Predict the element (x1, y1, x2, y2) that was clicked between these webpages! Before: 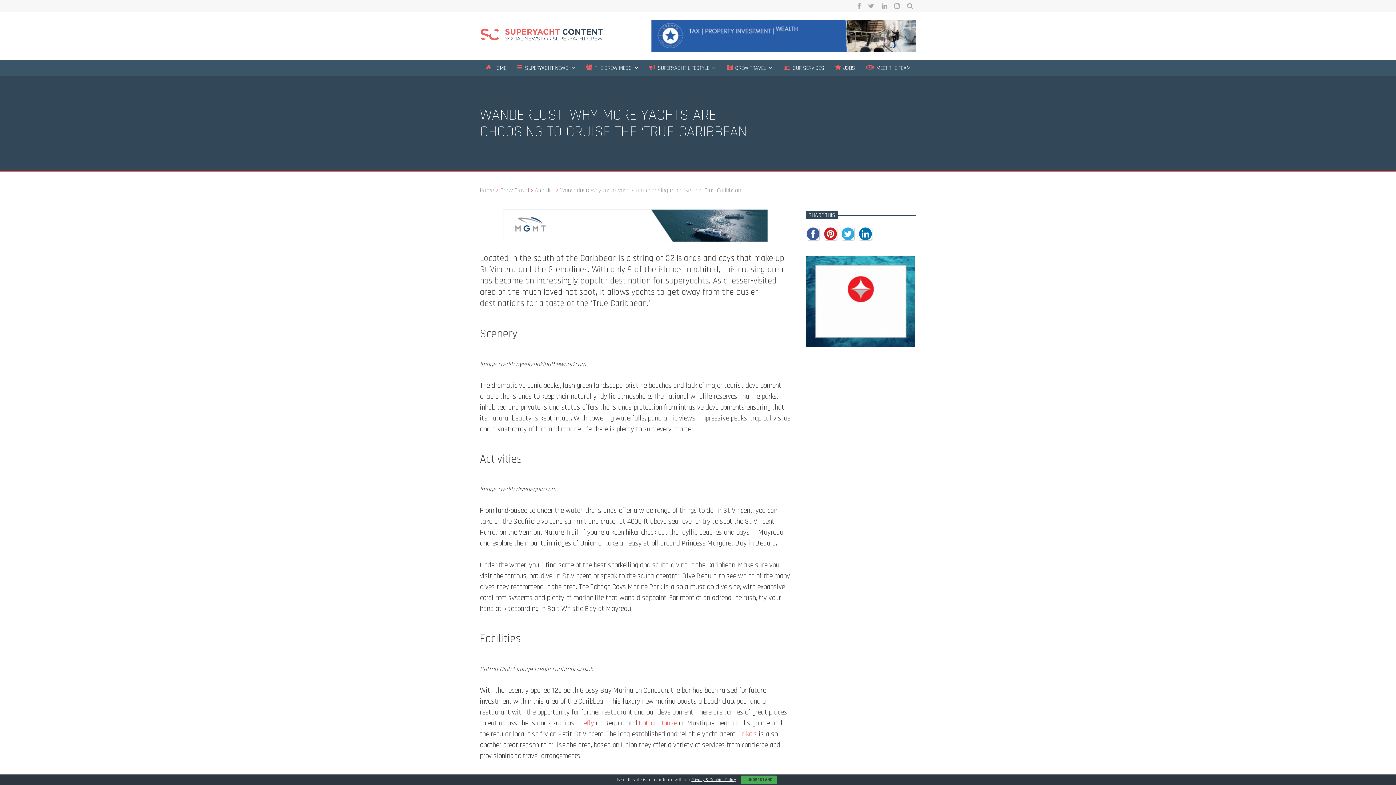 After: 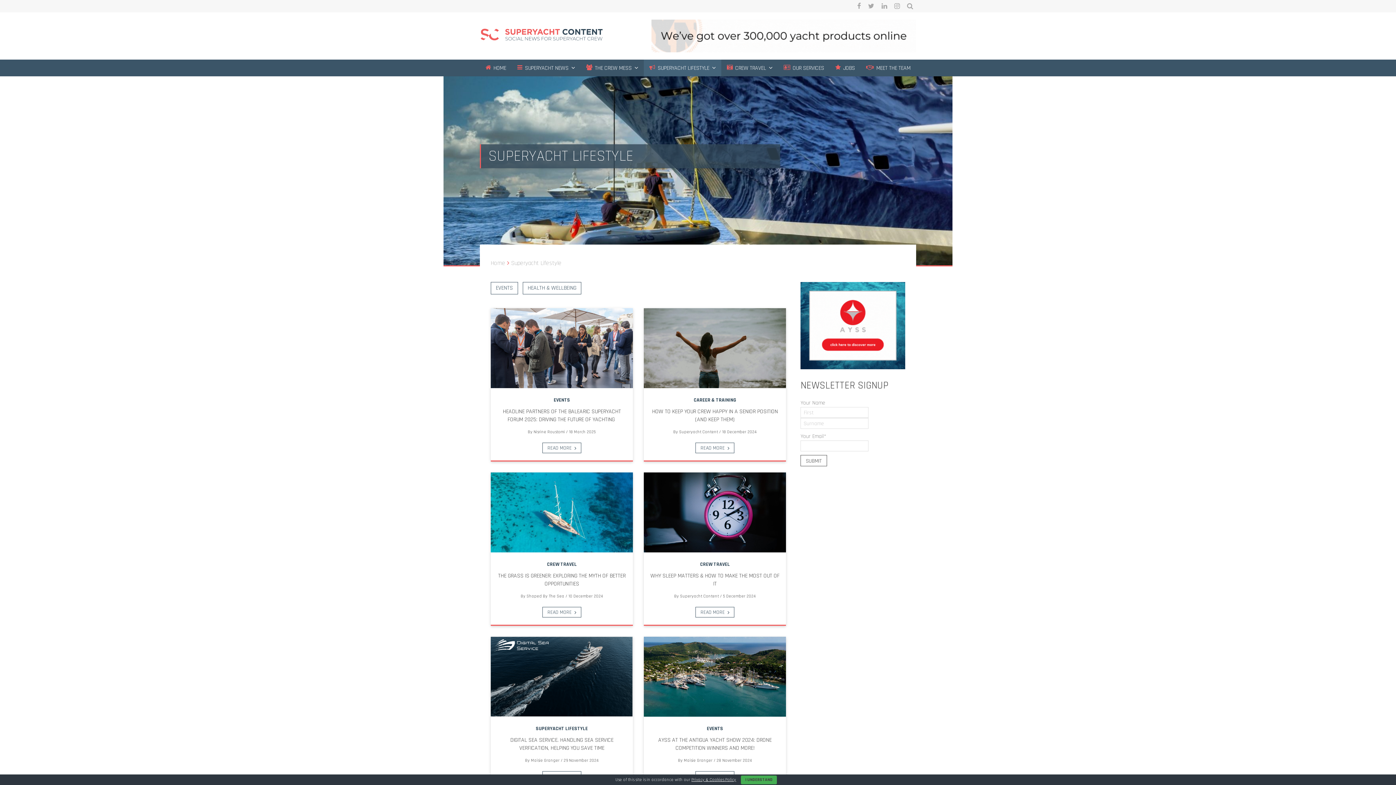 Action: label:  SUPERYACHT LIFESTYLE bbox: (643, 59, 721, 76)